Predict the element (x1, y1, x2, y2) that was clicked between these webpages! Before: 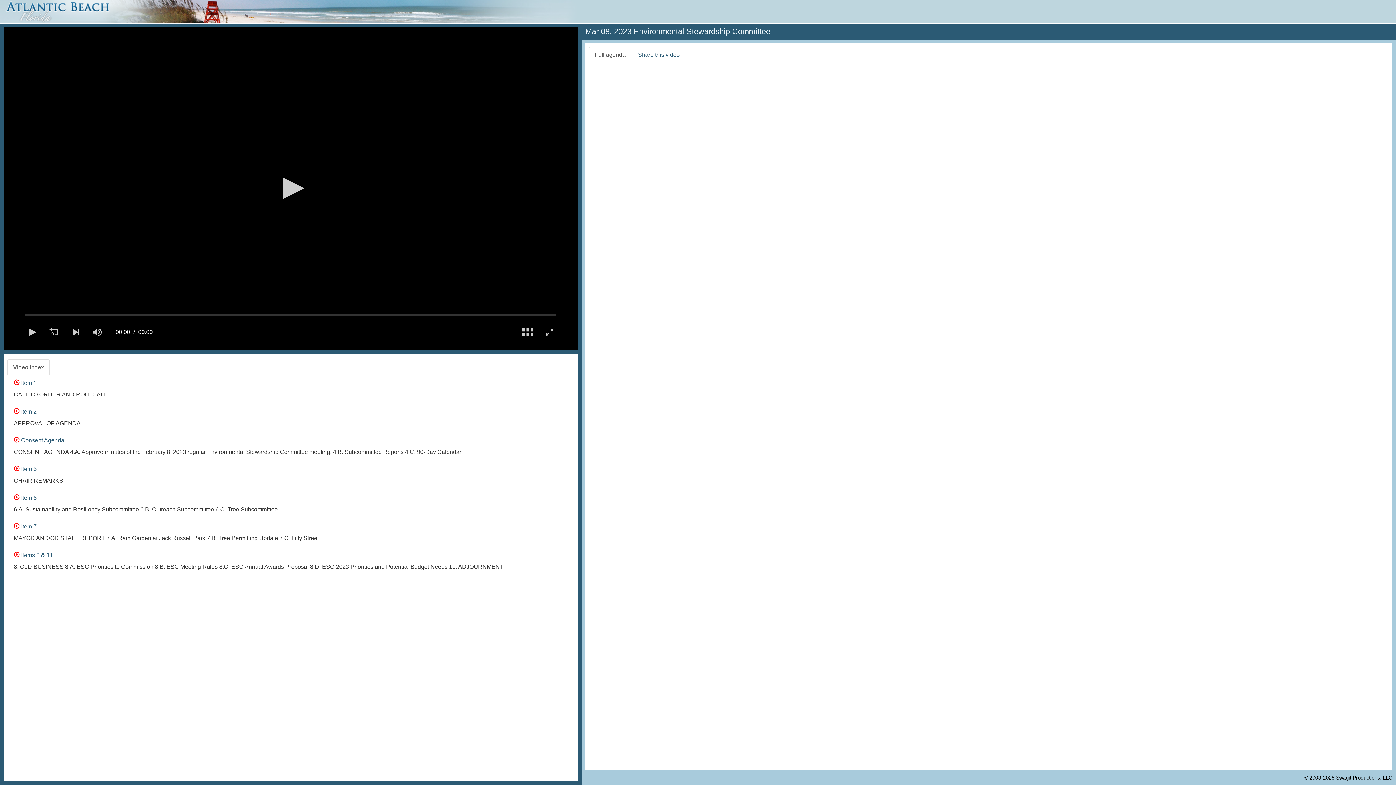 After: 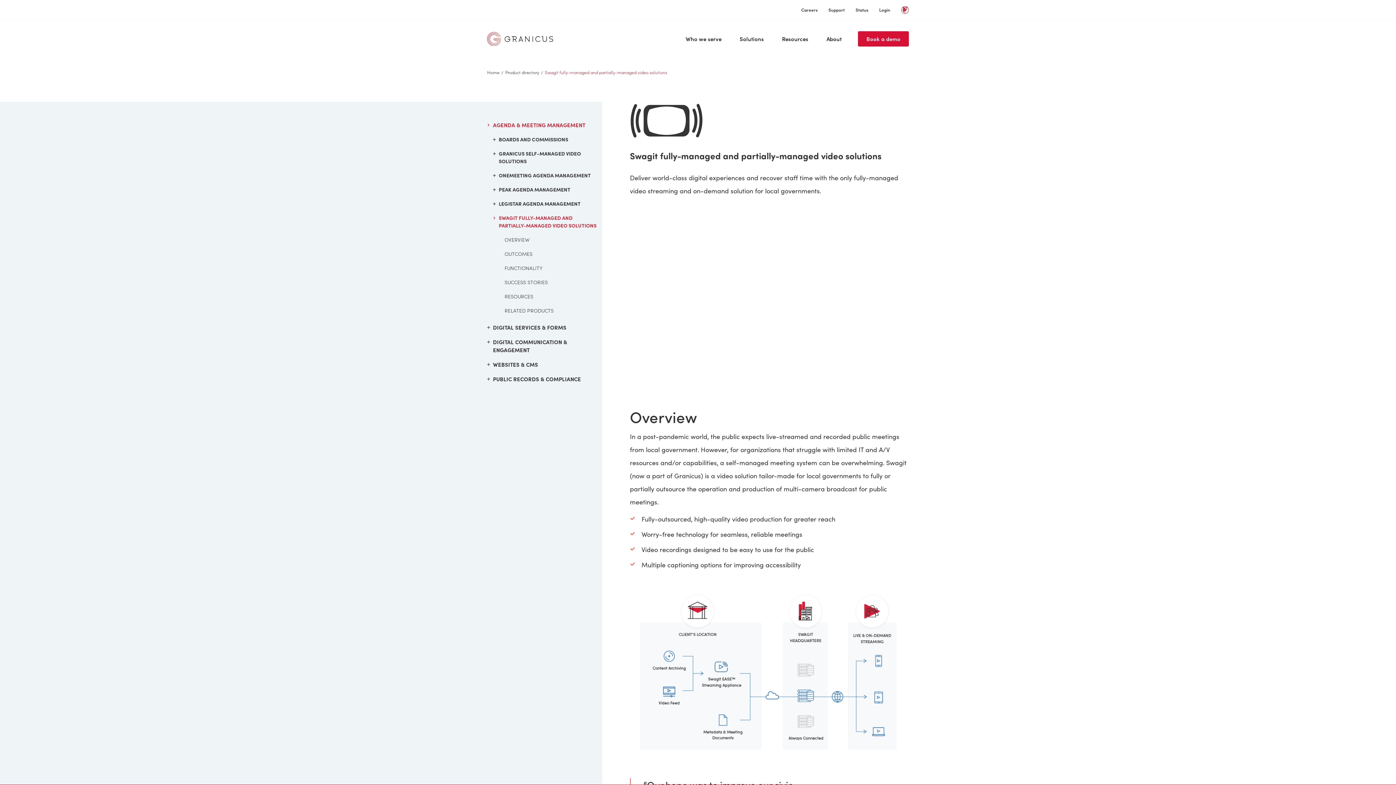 Action: bbox: (1336, 775, 1392, 781) label: Swagit Productions, LLC